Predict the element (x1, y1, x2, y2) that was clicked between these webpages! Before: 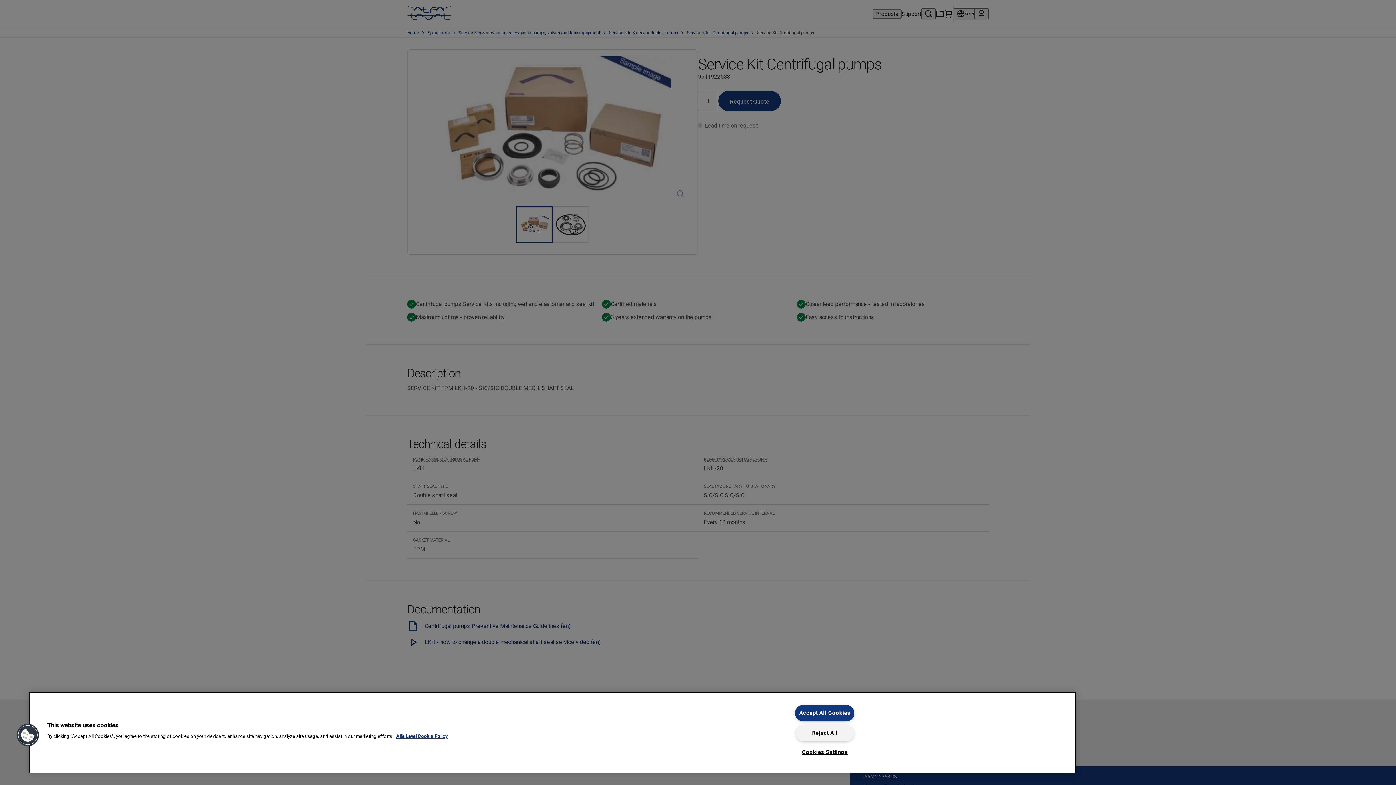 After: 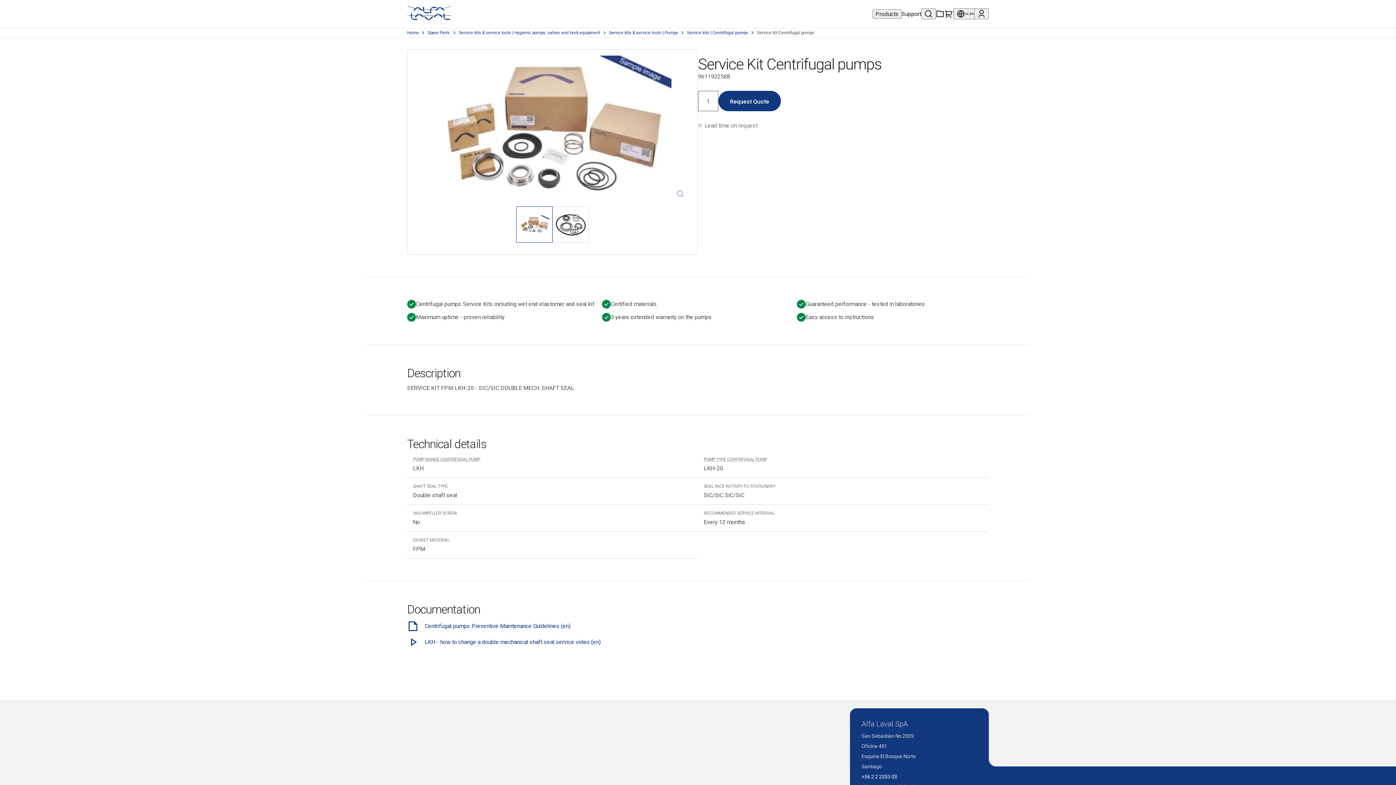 Action: label: Accept All Cookies bbox: (795, 705, 854, 721)